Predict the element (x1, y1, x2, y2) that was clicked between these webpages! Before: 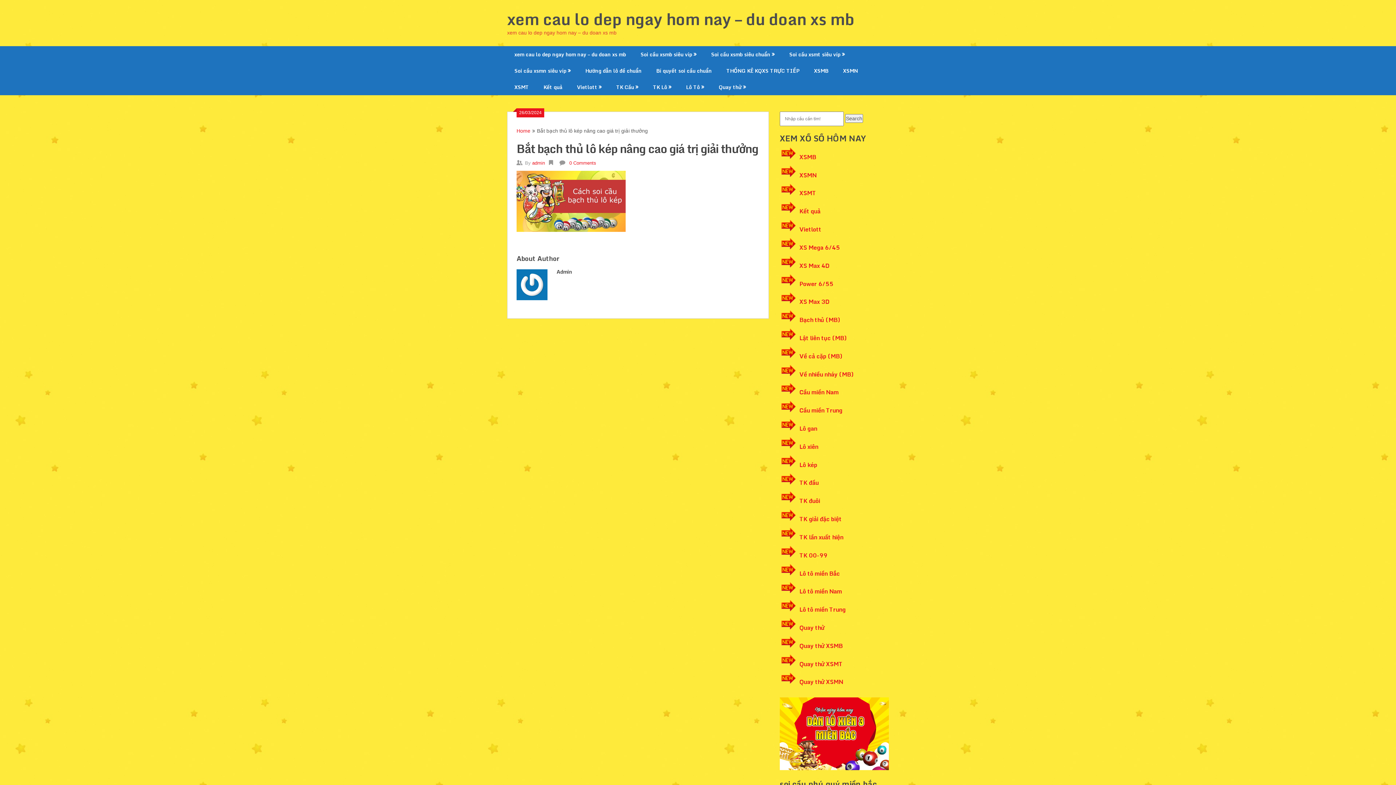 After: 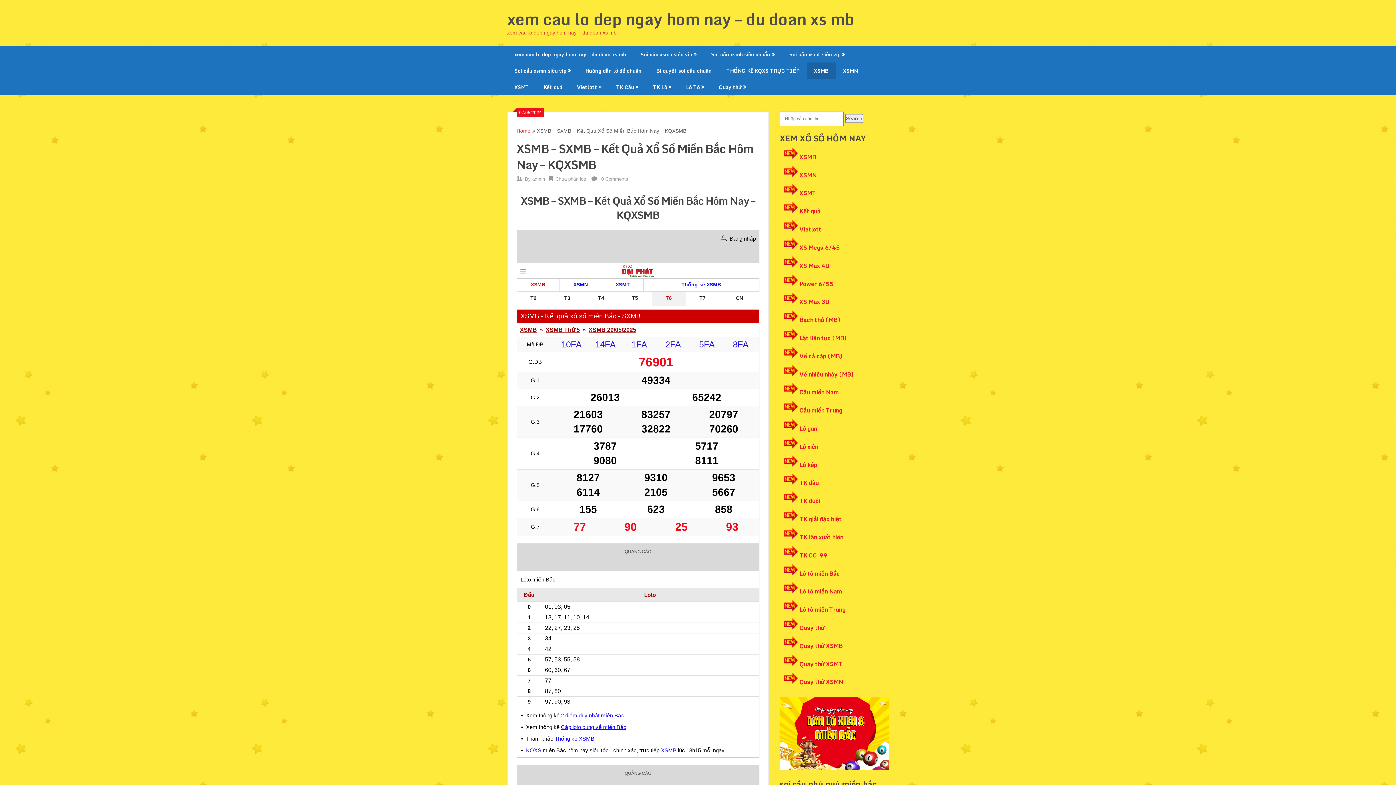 Action: label: XSMB bbox: (799, 152, 816, 161)